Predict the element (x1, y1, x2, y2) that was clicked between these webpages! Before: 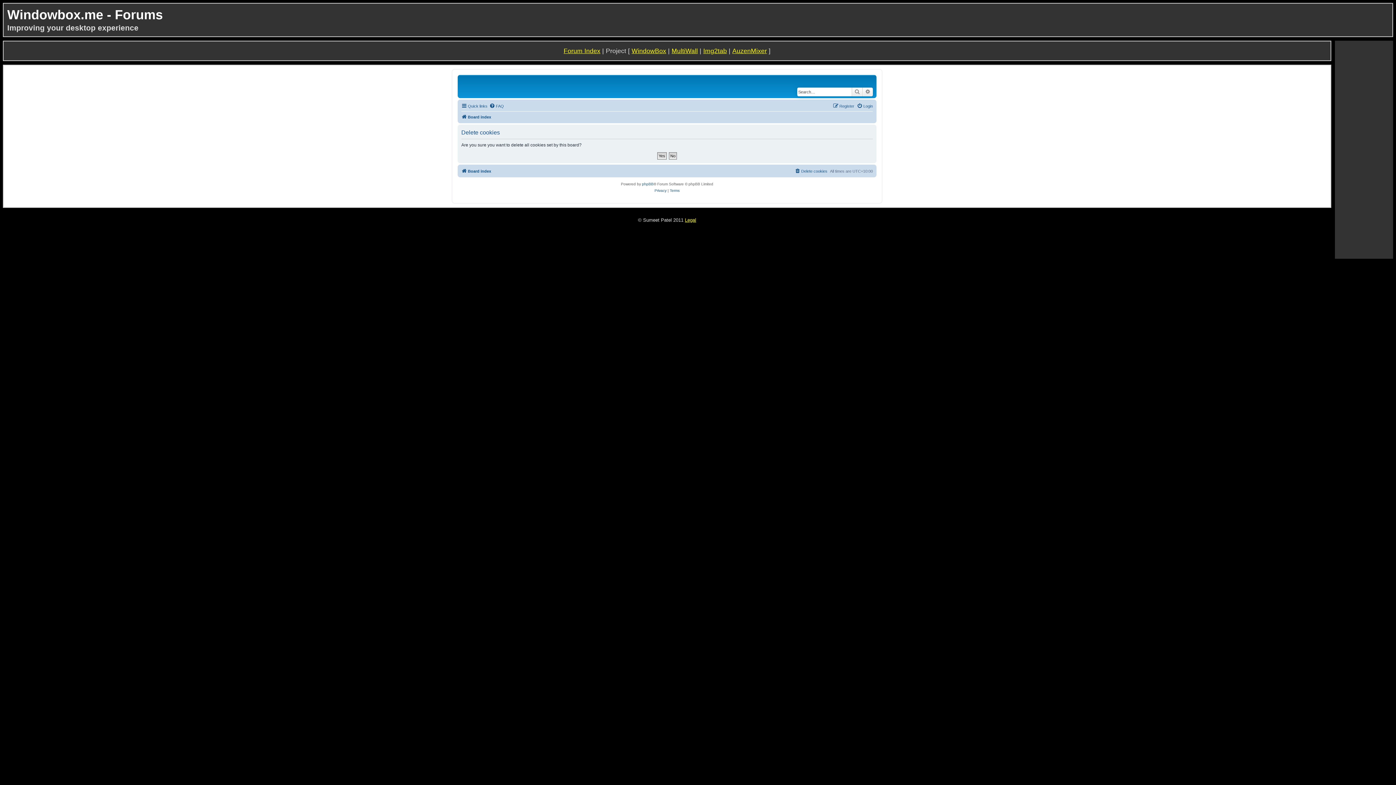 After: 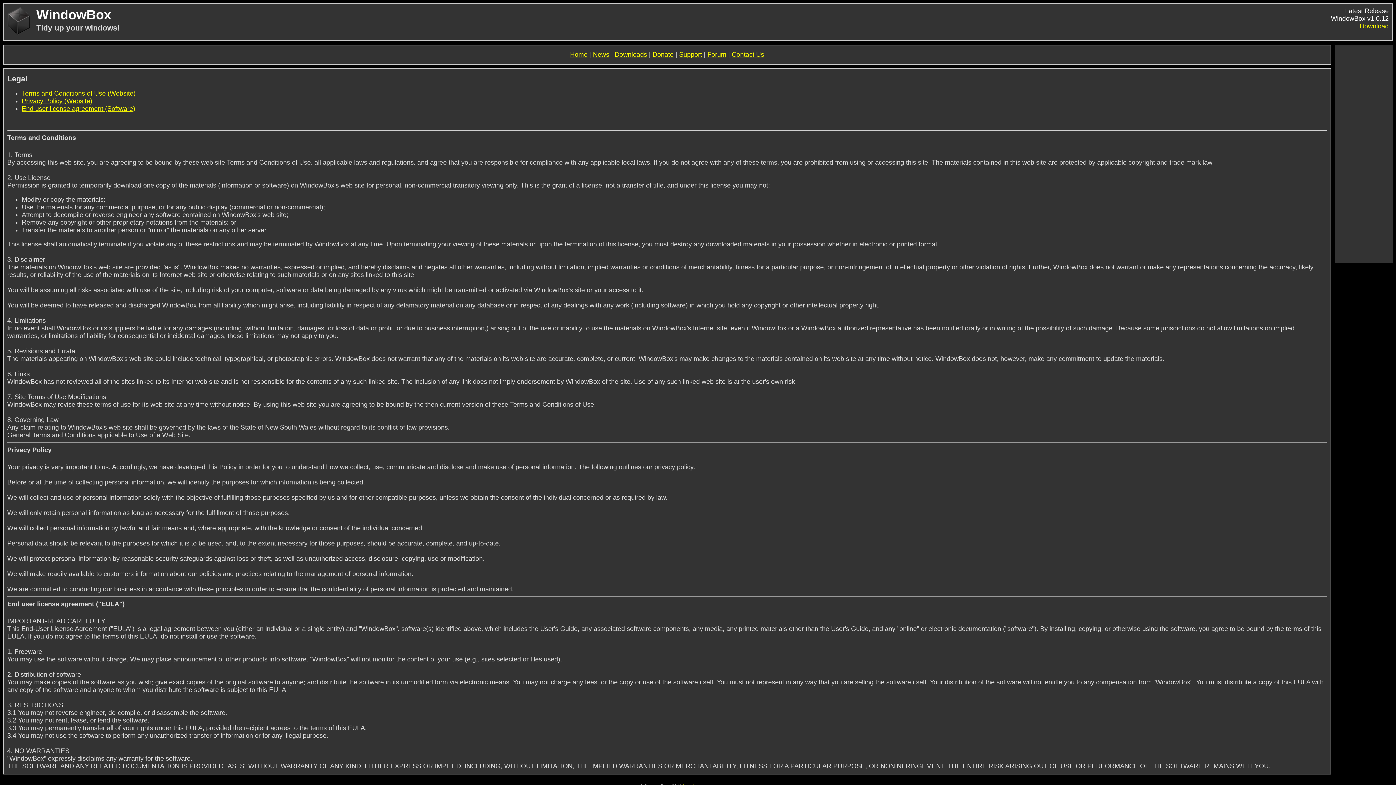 Action: bbox: (685, 217, 696, 223) label: Legal